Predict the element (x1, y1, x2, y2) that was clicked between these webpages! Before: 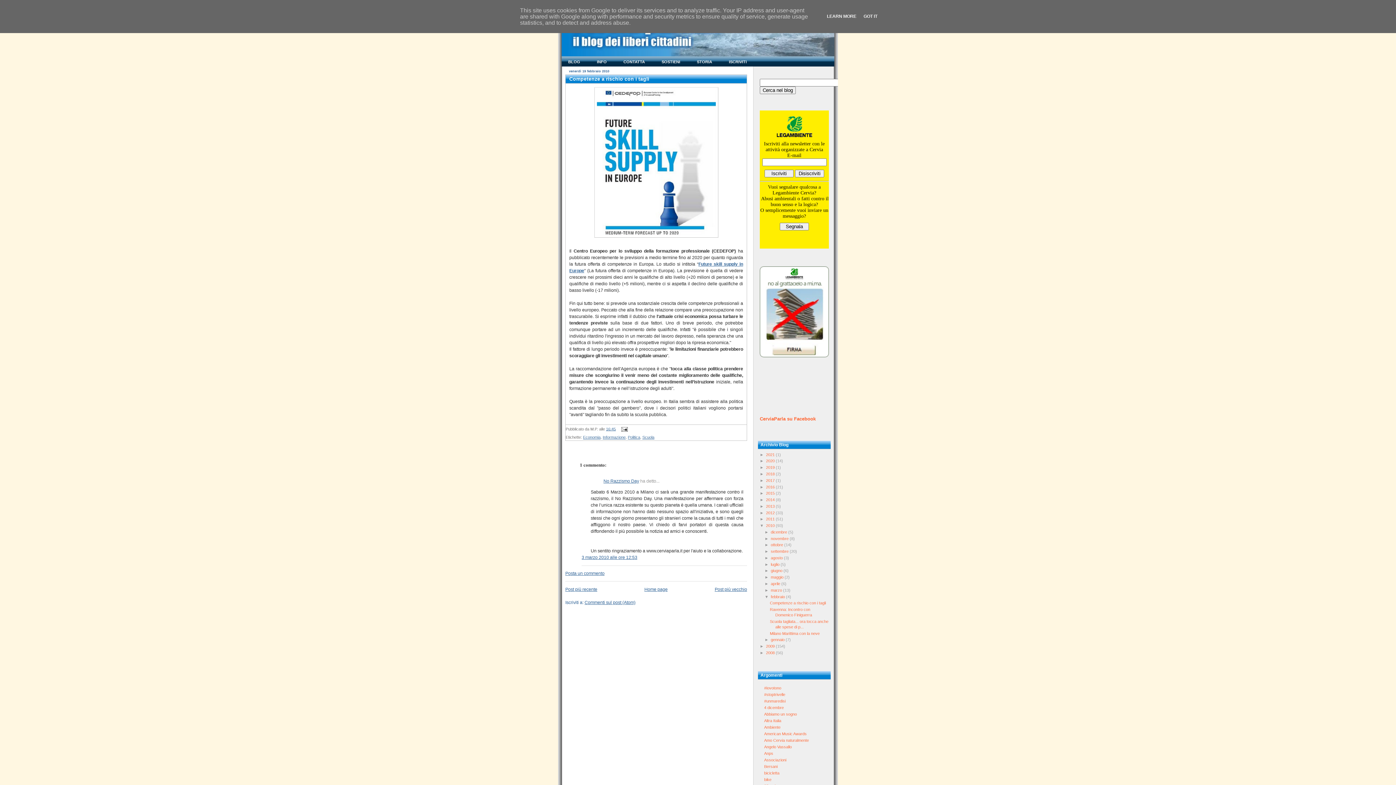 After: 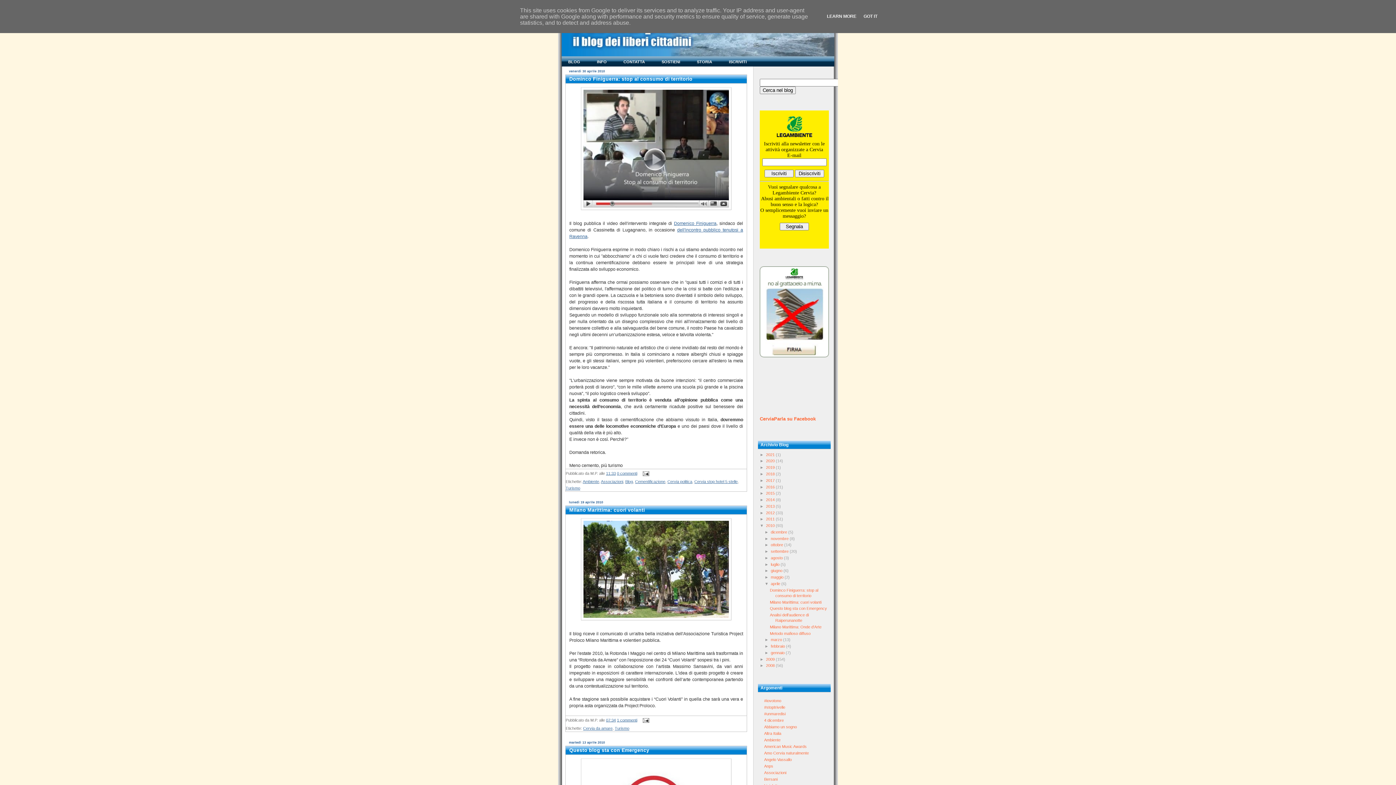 Action: bbox: (771, 581, 781, 586) label: aprile 